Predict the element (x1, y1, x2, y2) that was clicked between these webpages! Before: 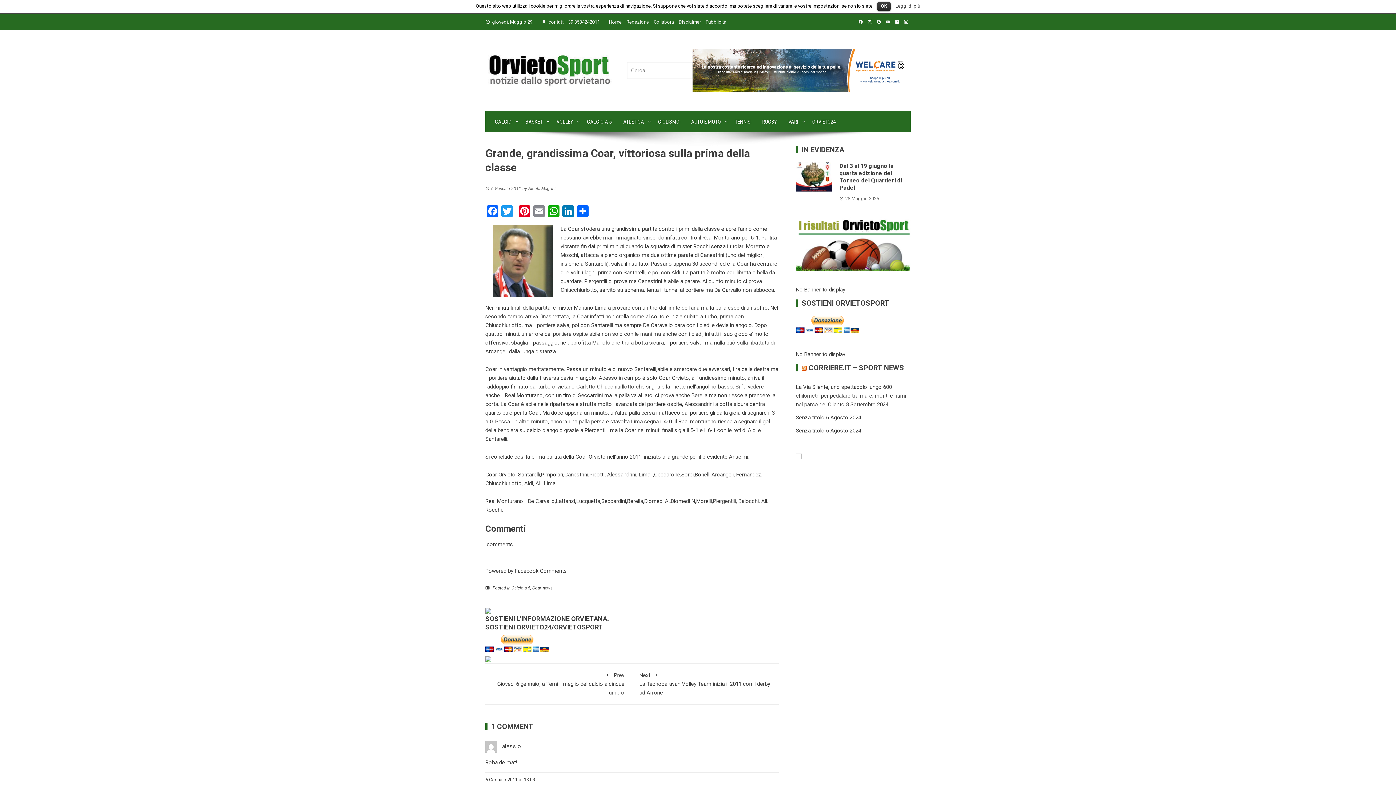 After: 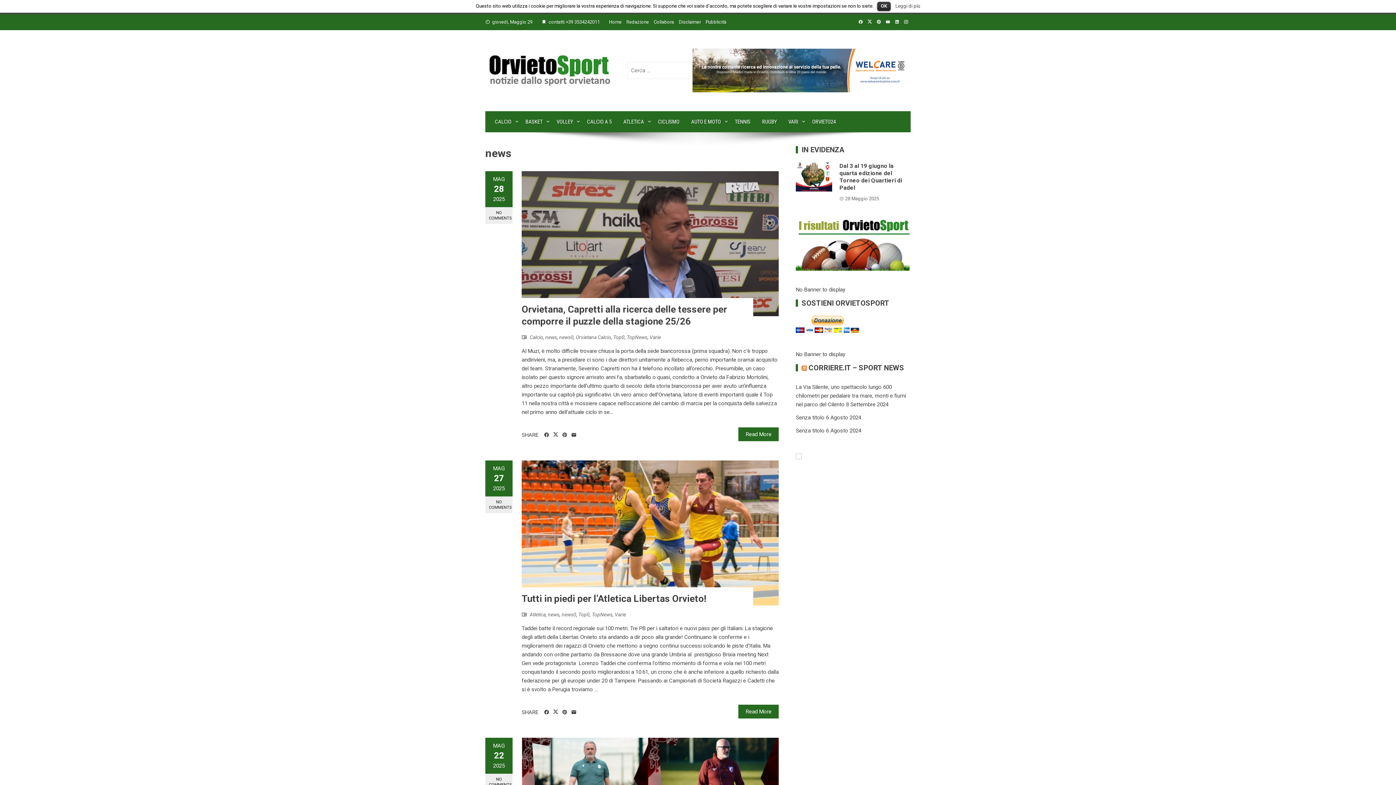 Action: label: news bbox: (542, 585, 552, 590)